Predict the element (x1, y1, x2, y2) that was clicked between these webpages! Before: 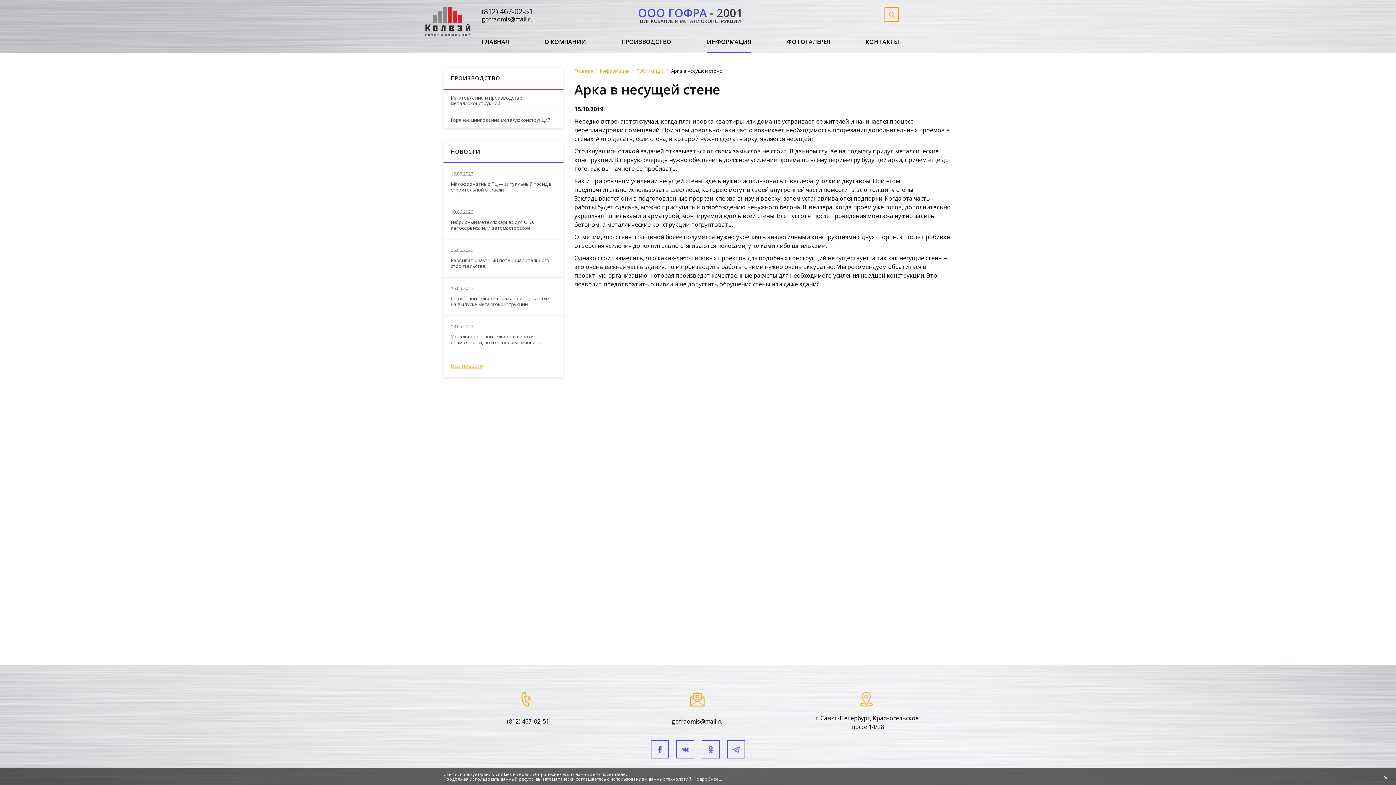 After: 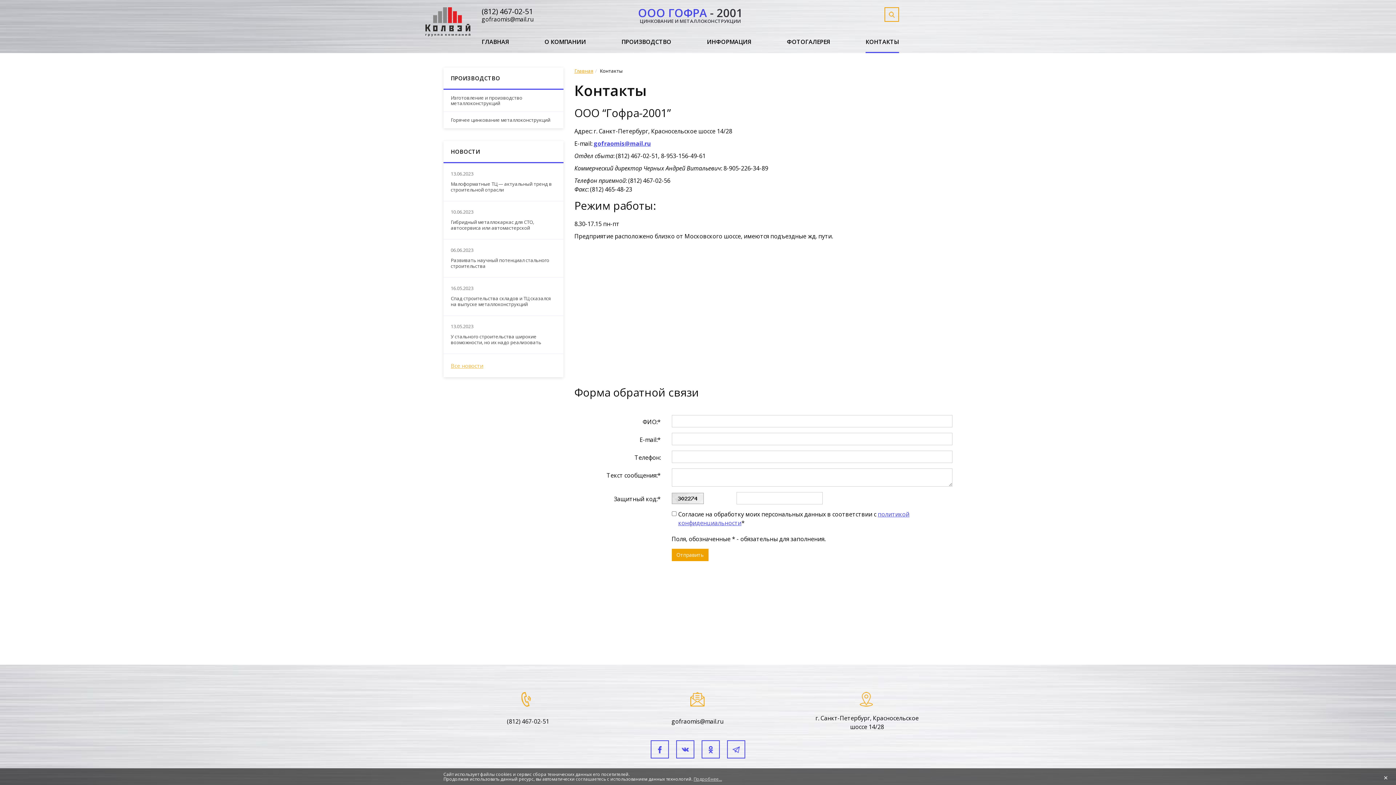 Action: label: КОНТАКТЫ bbox: (865, 38, 899, 53)